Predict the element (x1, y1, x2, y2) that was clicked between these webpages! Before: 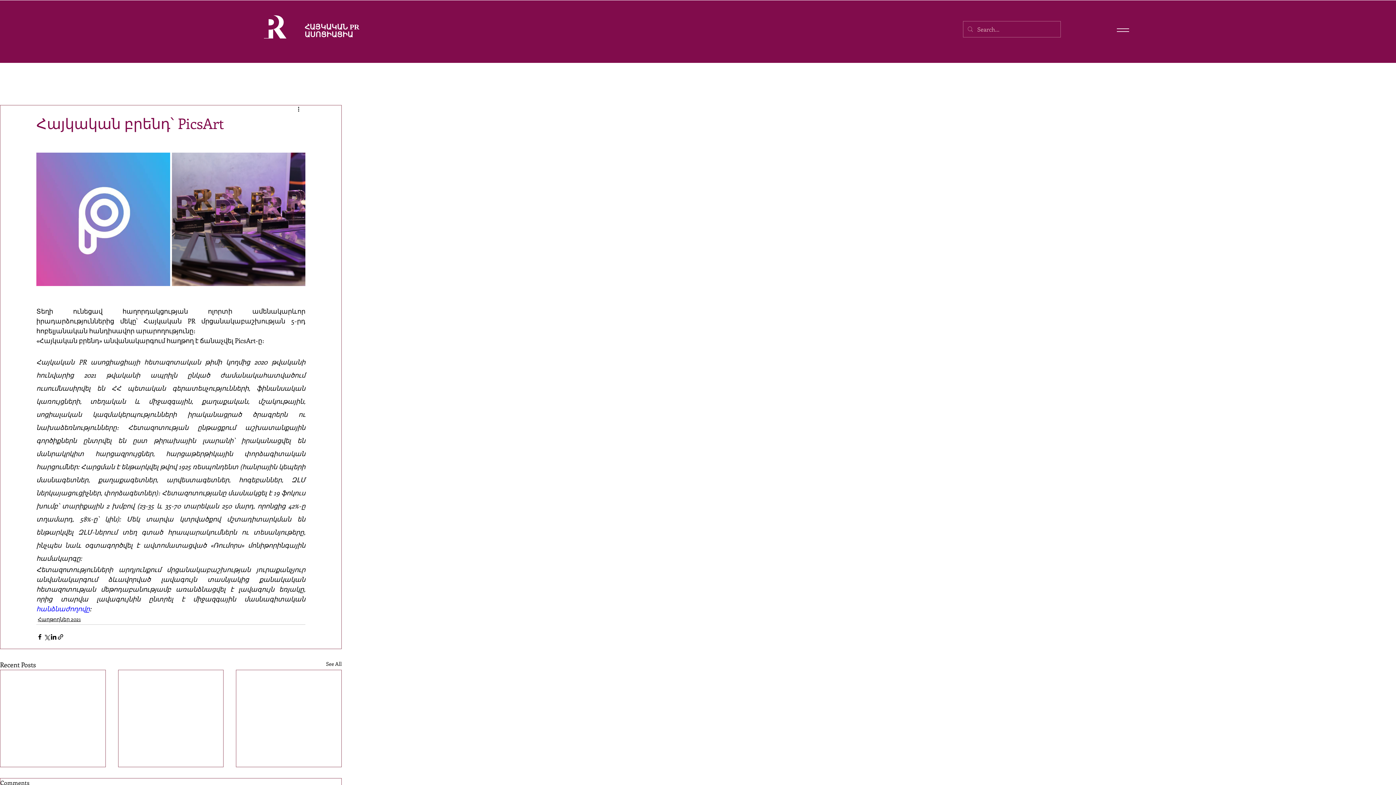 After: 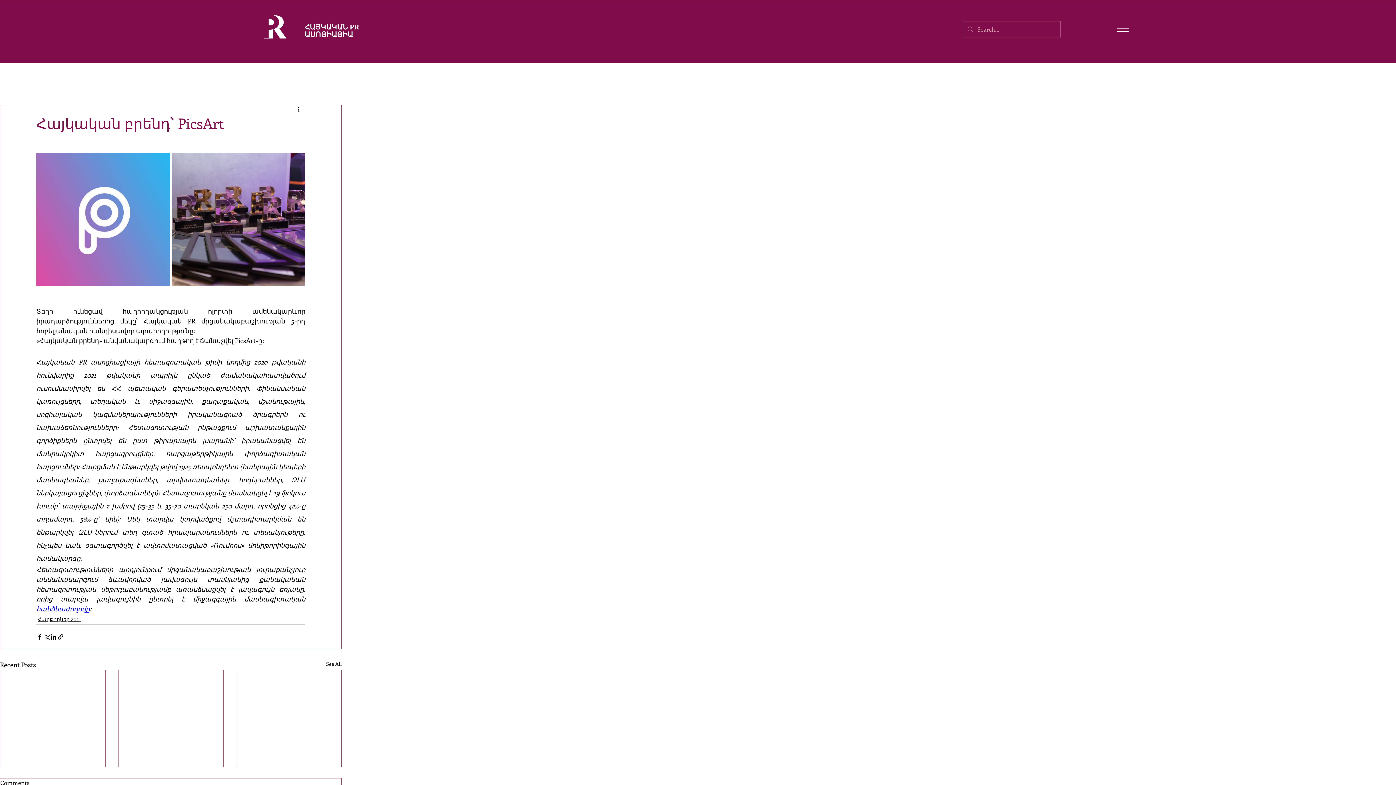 Action: label: հանձնաժողովը bbox: (36, 604, 89, 613)